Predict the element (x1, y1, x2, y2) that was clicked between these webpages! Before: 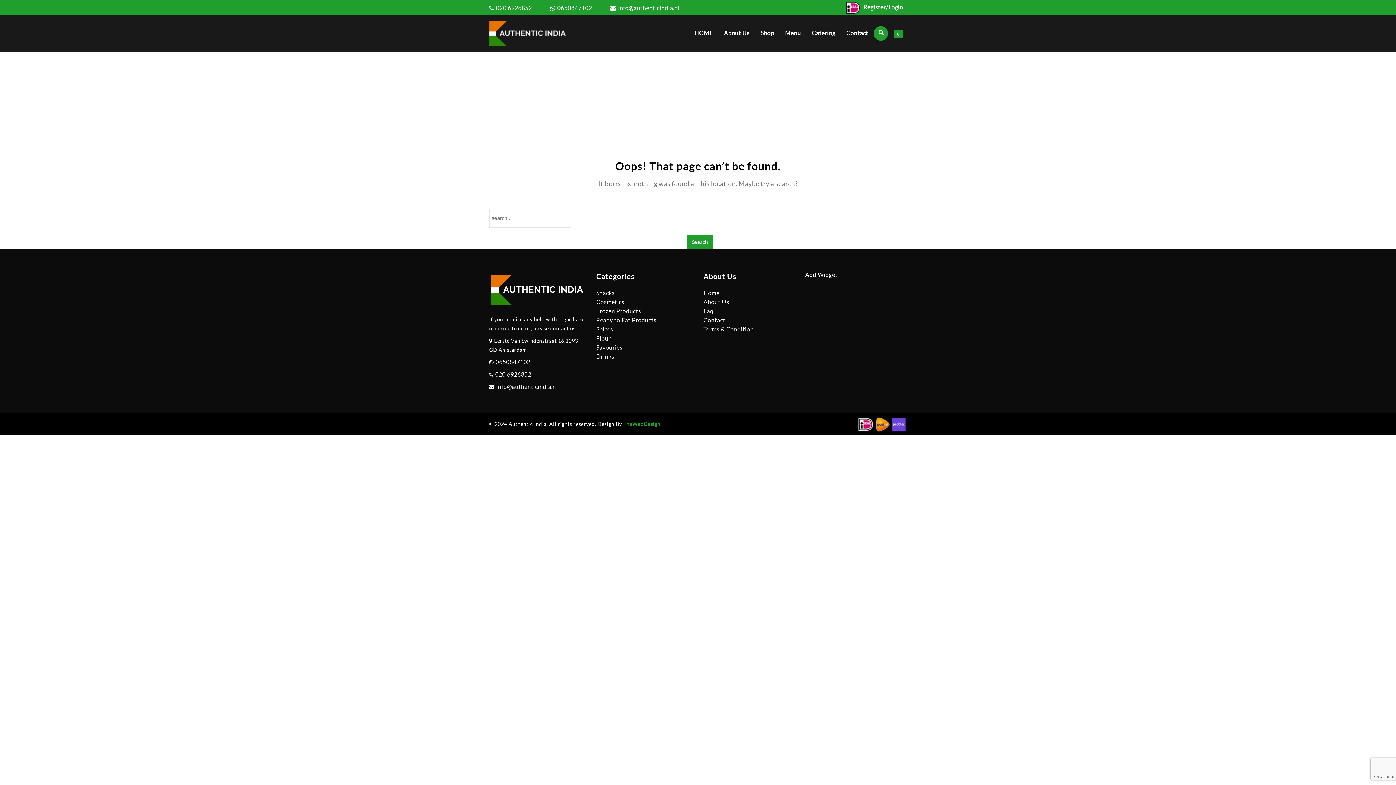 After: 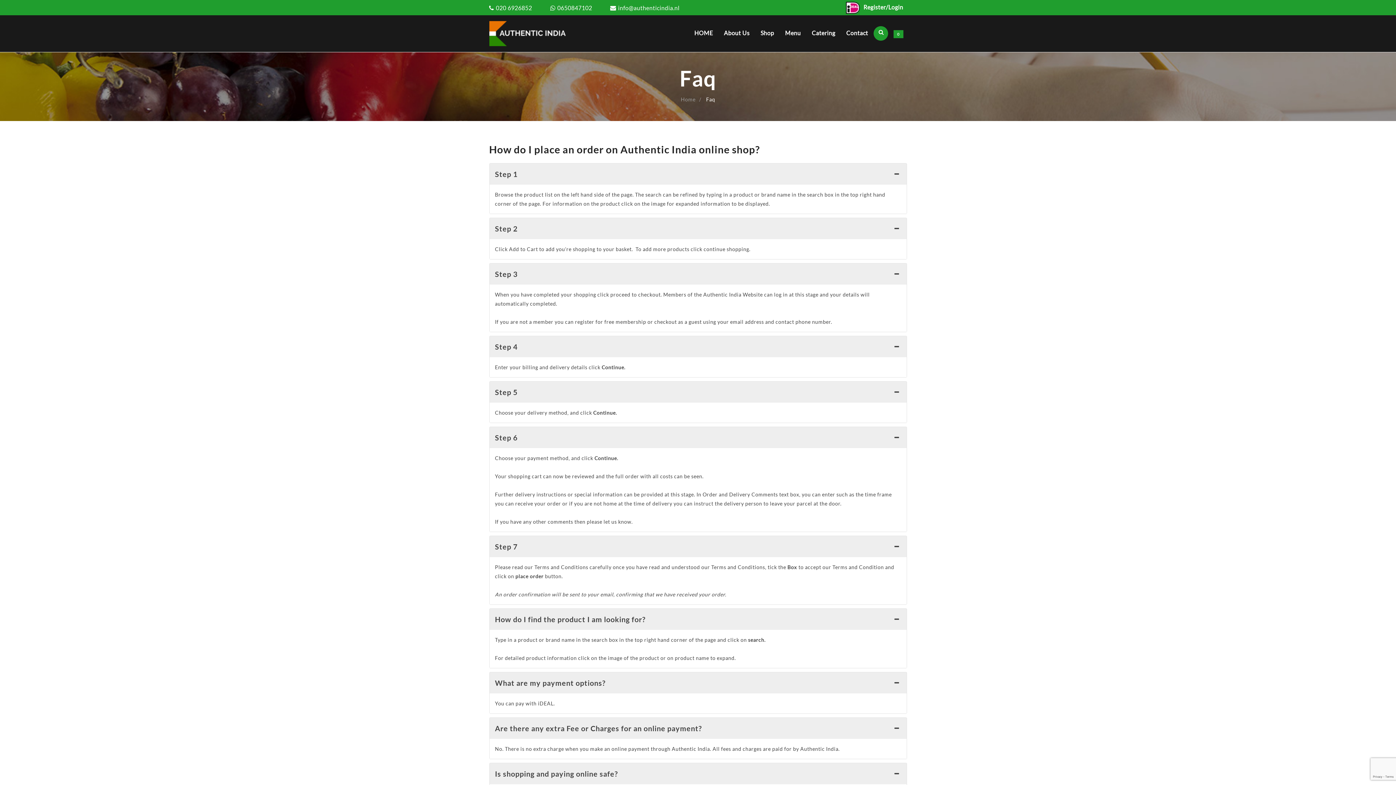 Action: bbox: (703, 307, 713, 314) label: Faq